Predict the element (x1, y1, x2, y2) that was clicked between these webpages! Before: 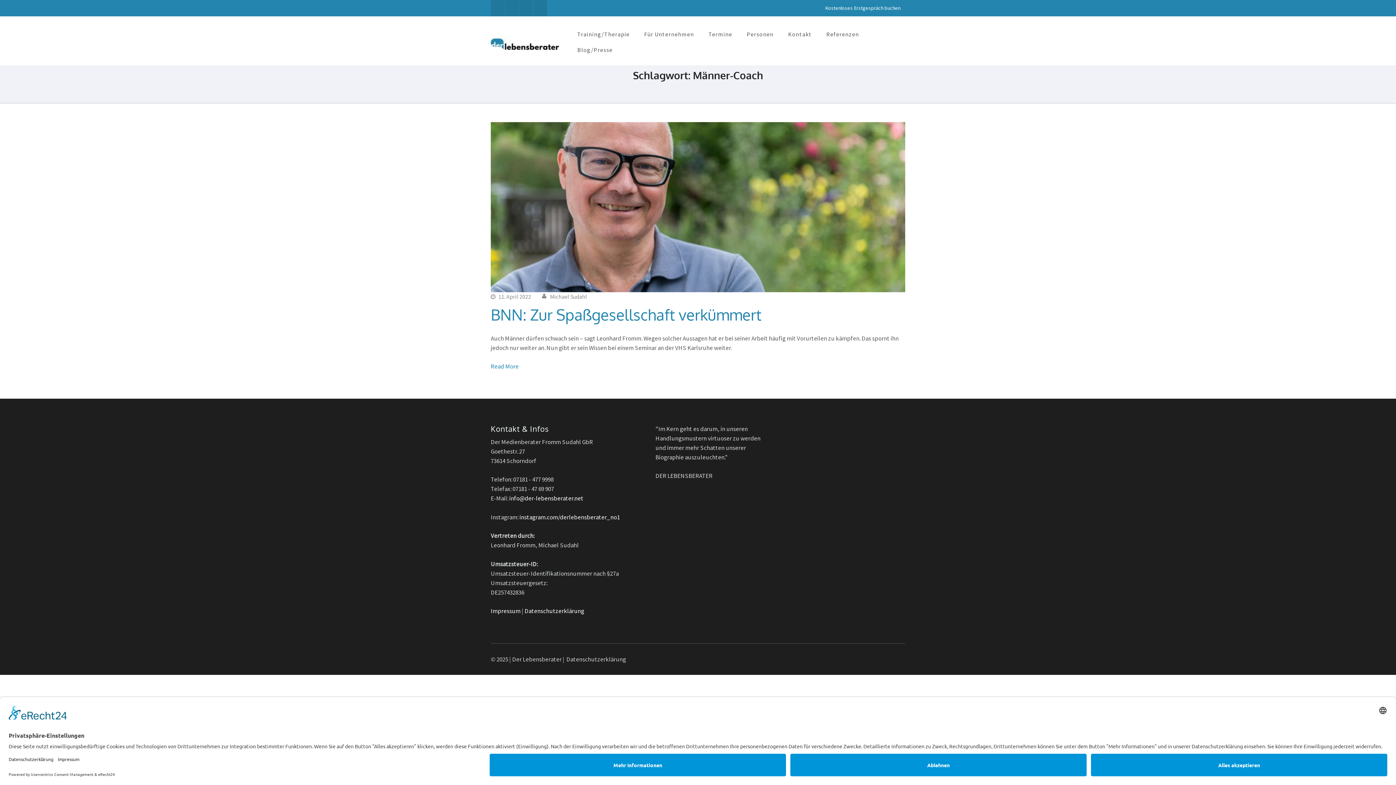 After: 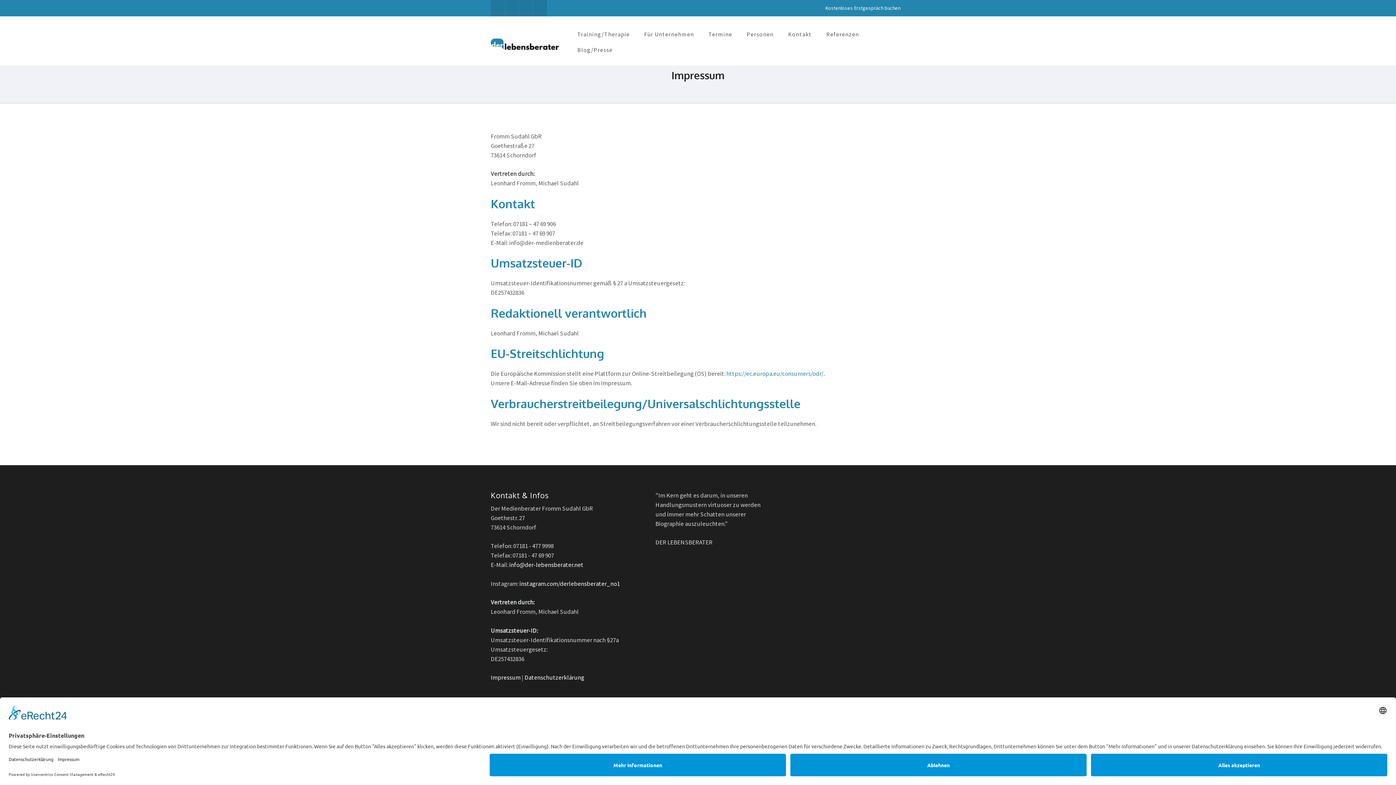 Action: bbox: (490, 607, 520, 615) label: Impressum